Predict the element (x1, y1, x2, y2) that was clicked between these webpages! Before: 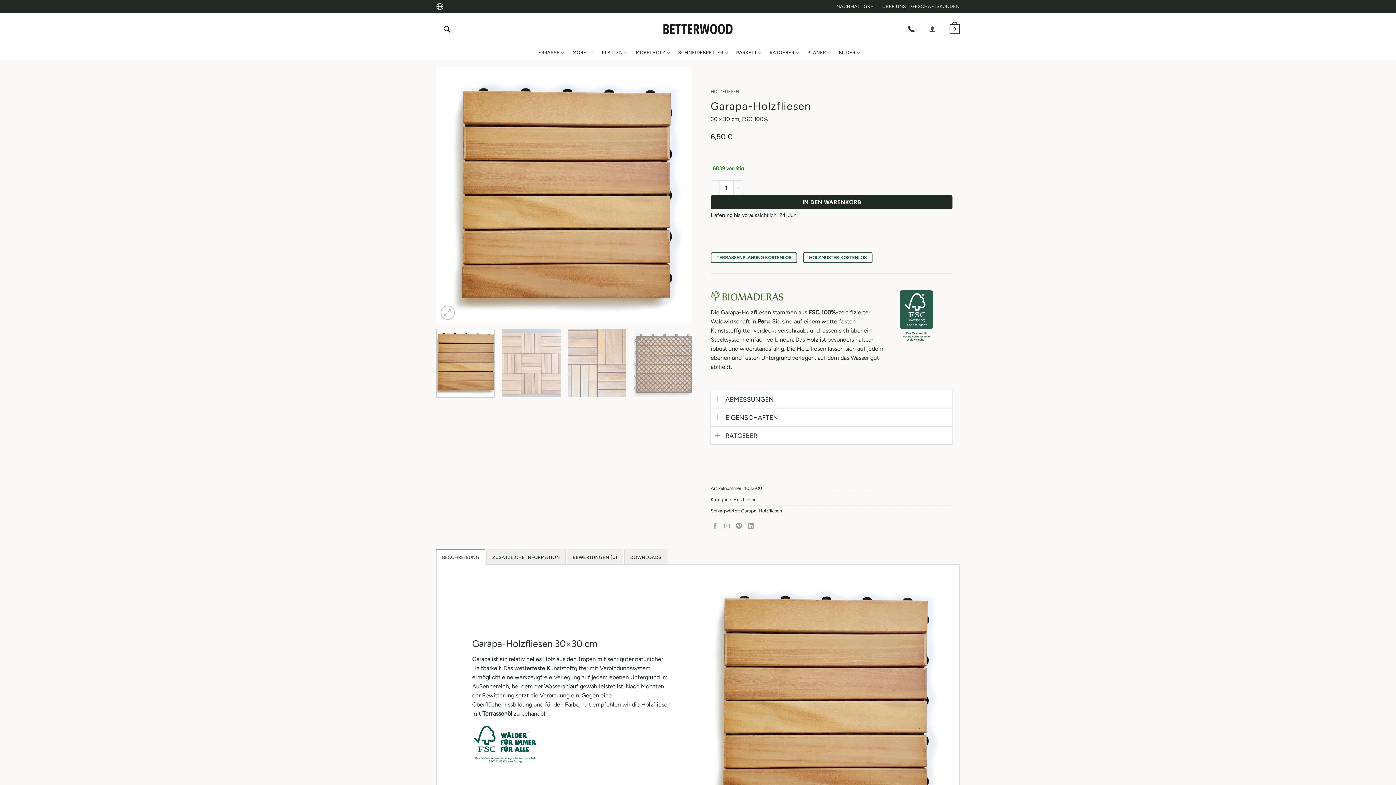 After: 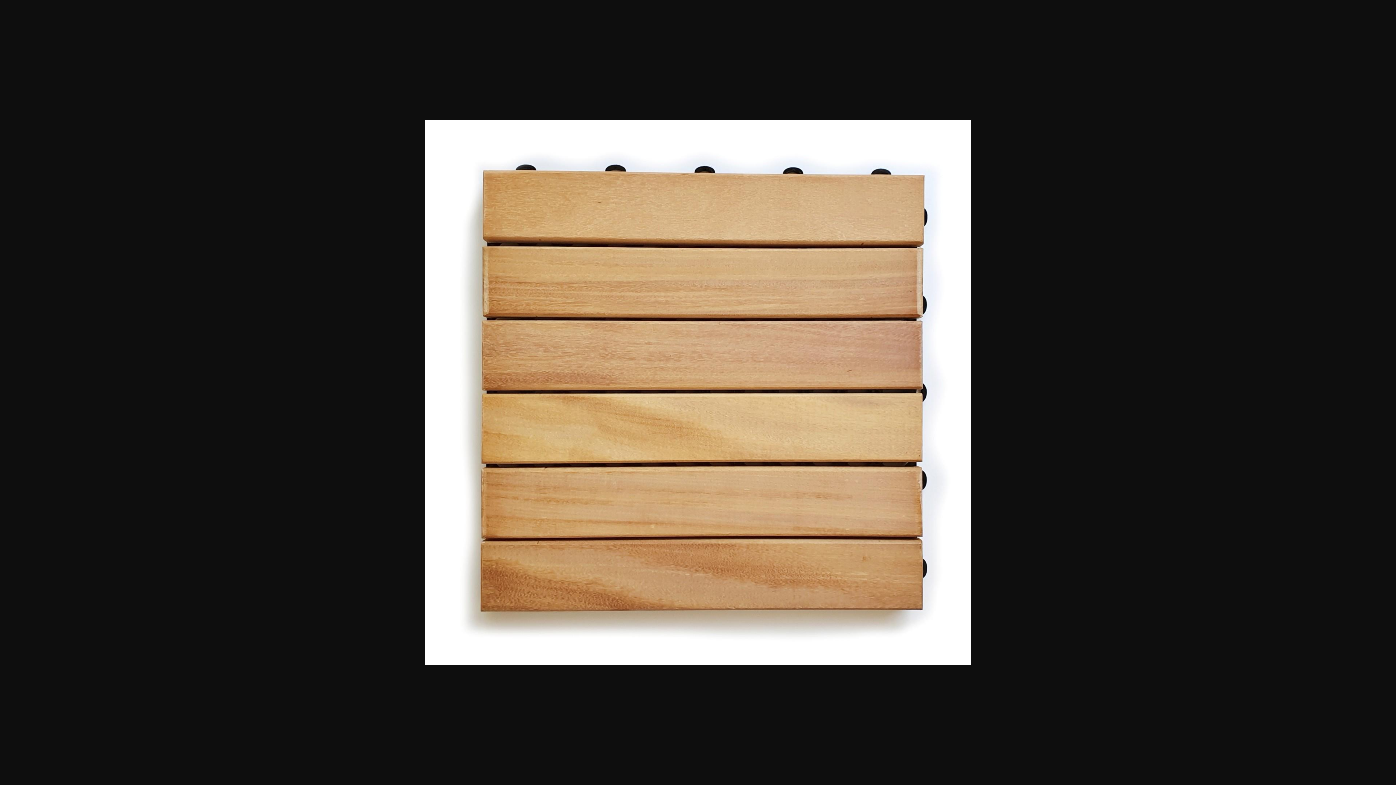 Action: bbox: (436, 191, 692, 198)